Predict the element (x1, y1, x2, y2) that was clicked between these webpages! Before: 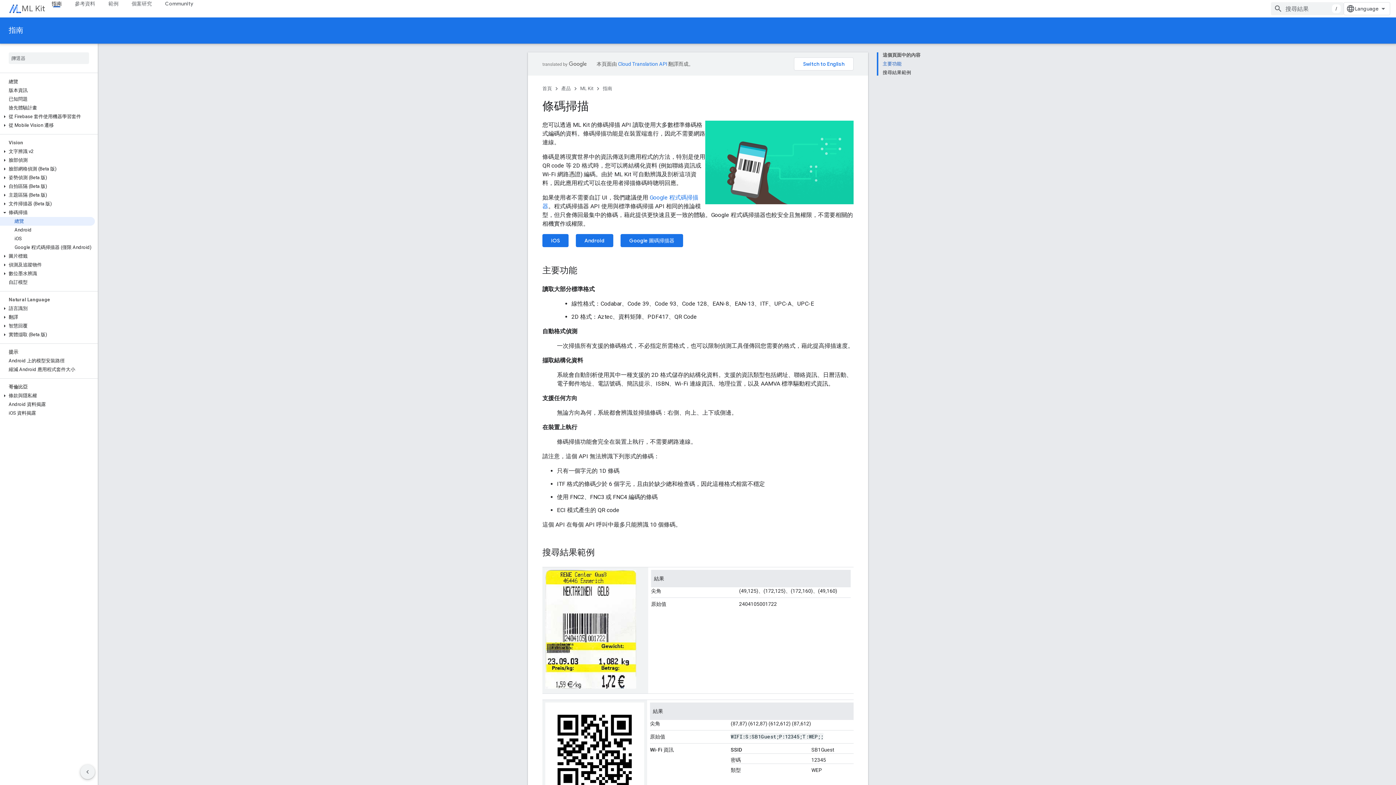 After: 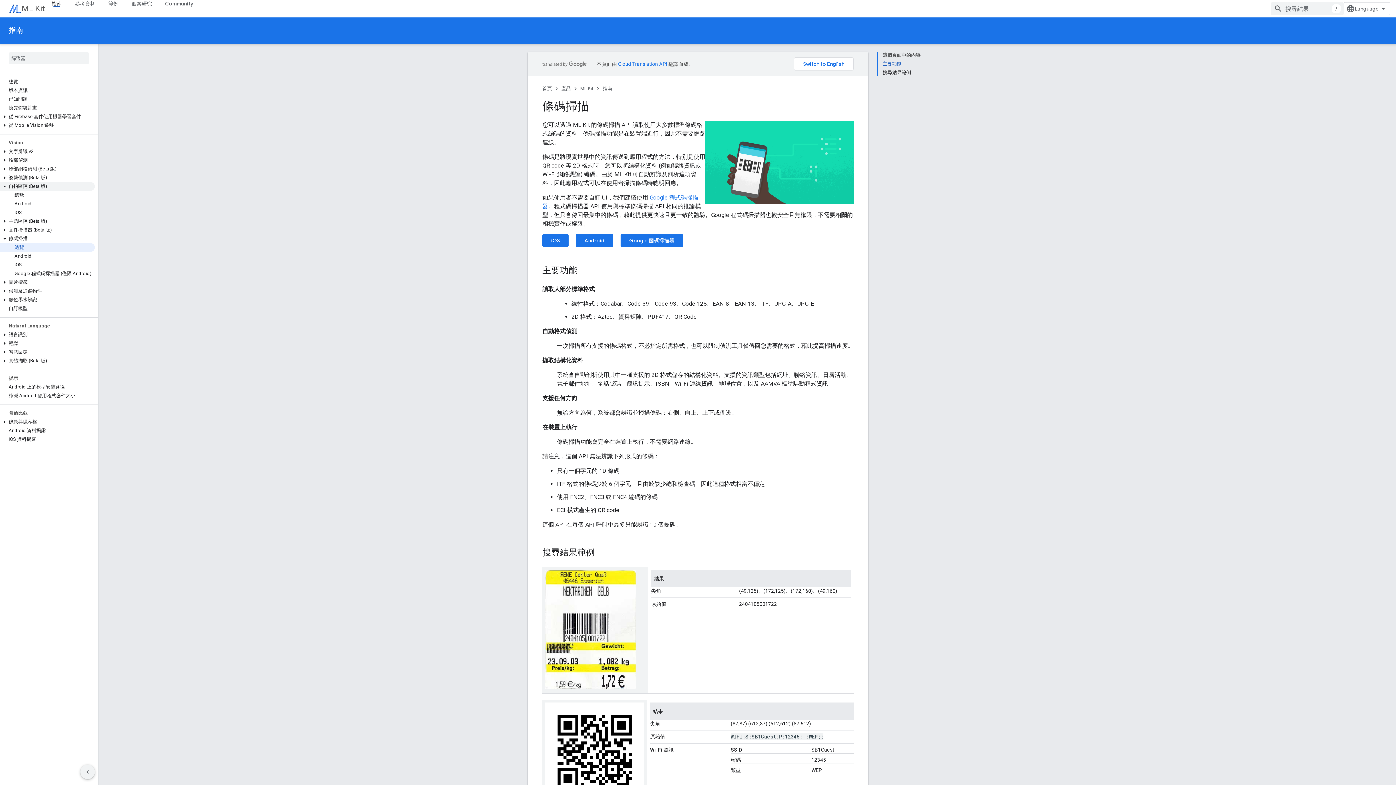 Action: bbox: (0, 182, 94, 190) label: 自拍區隔 (Beta 版)